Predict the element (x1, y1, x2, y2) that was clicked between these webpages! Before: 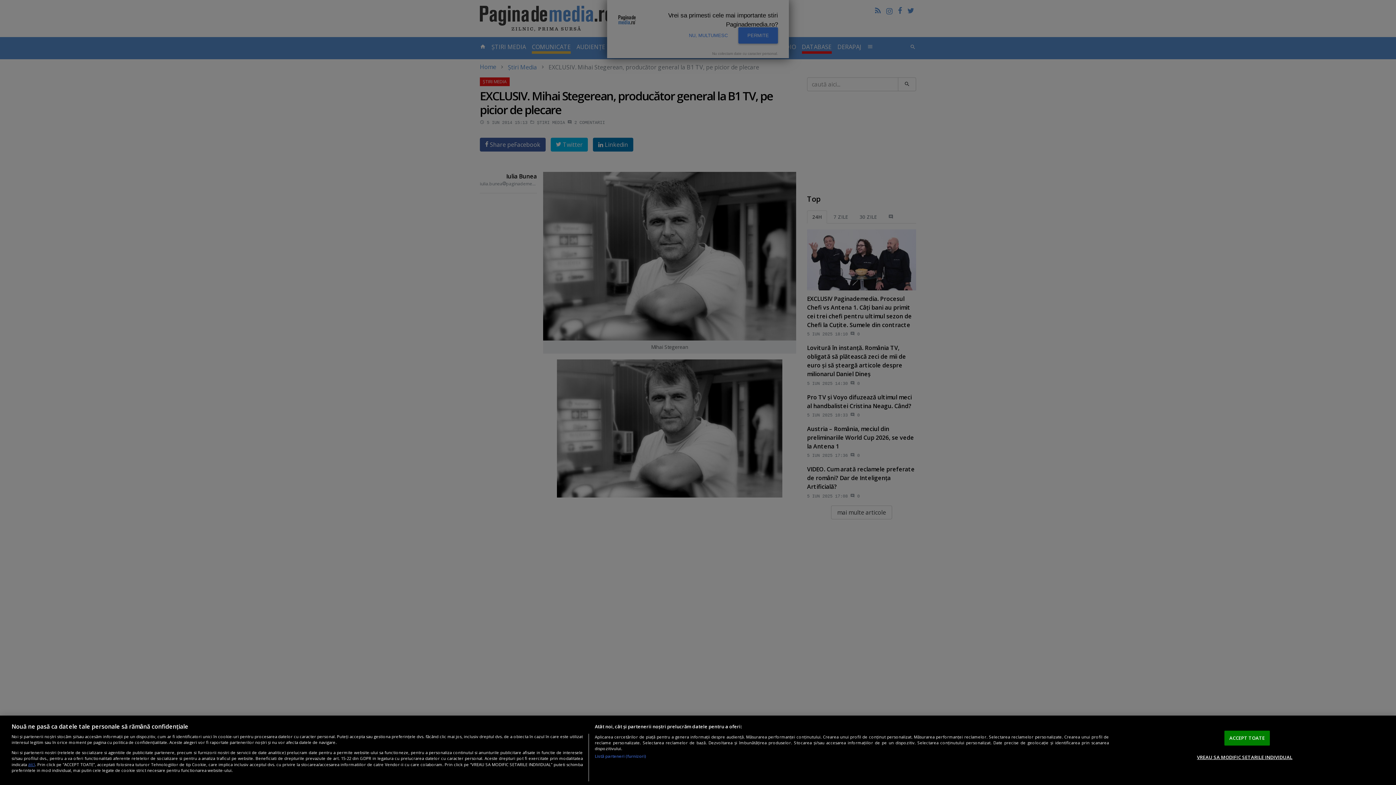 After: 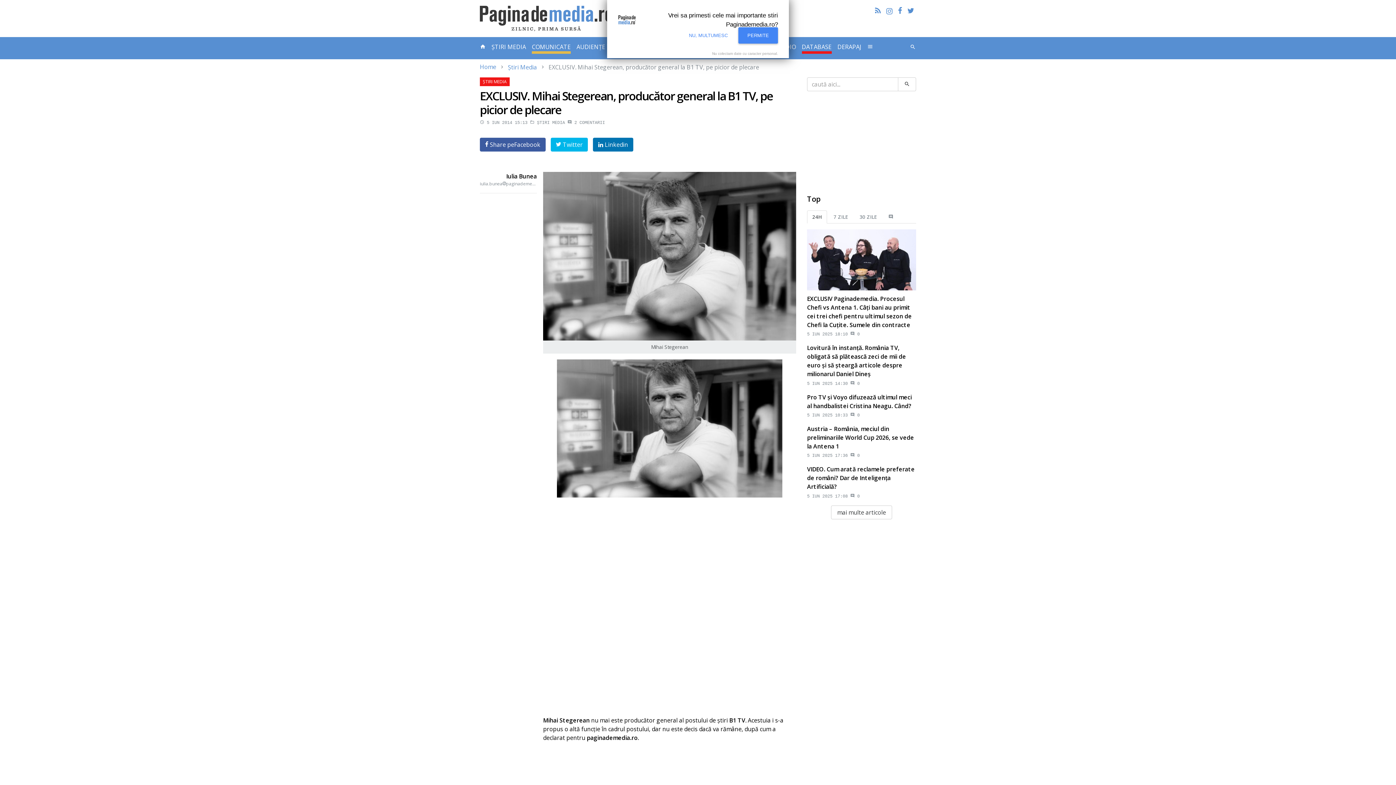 Action: label: ACCEPT TOATE bbox: (1224, 730, 1270, 745)